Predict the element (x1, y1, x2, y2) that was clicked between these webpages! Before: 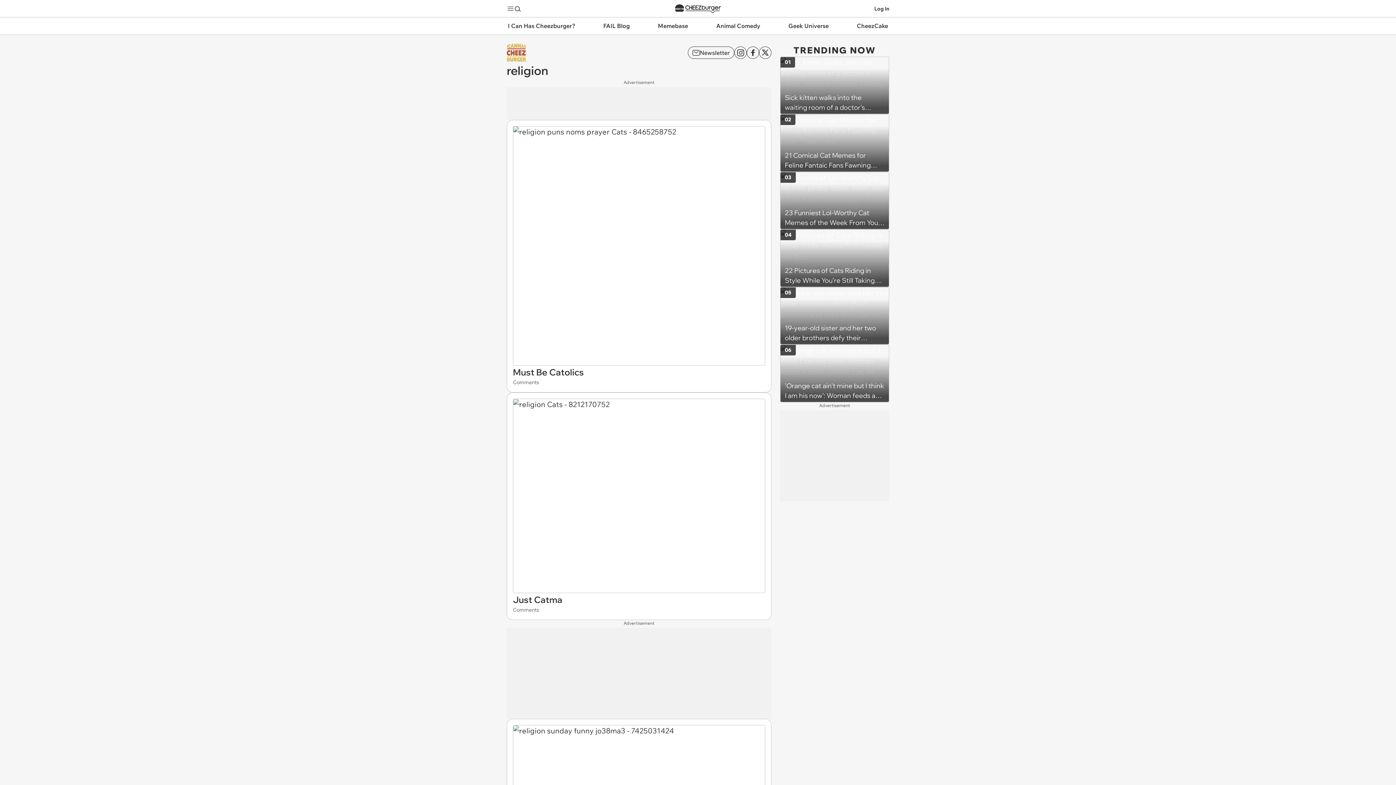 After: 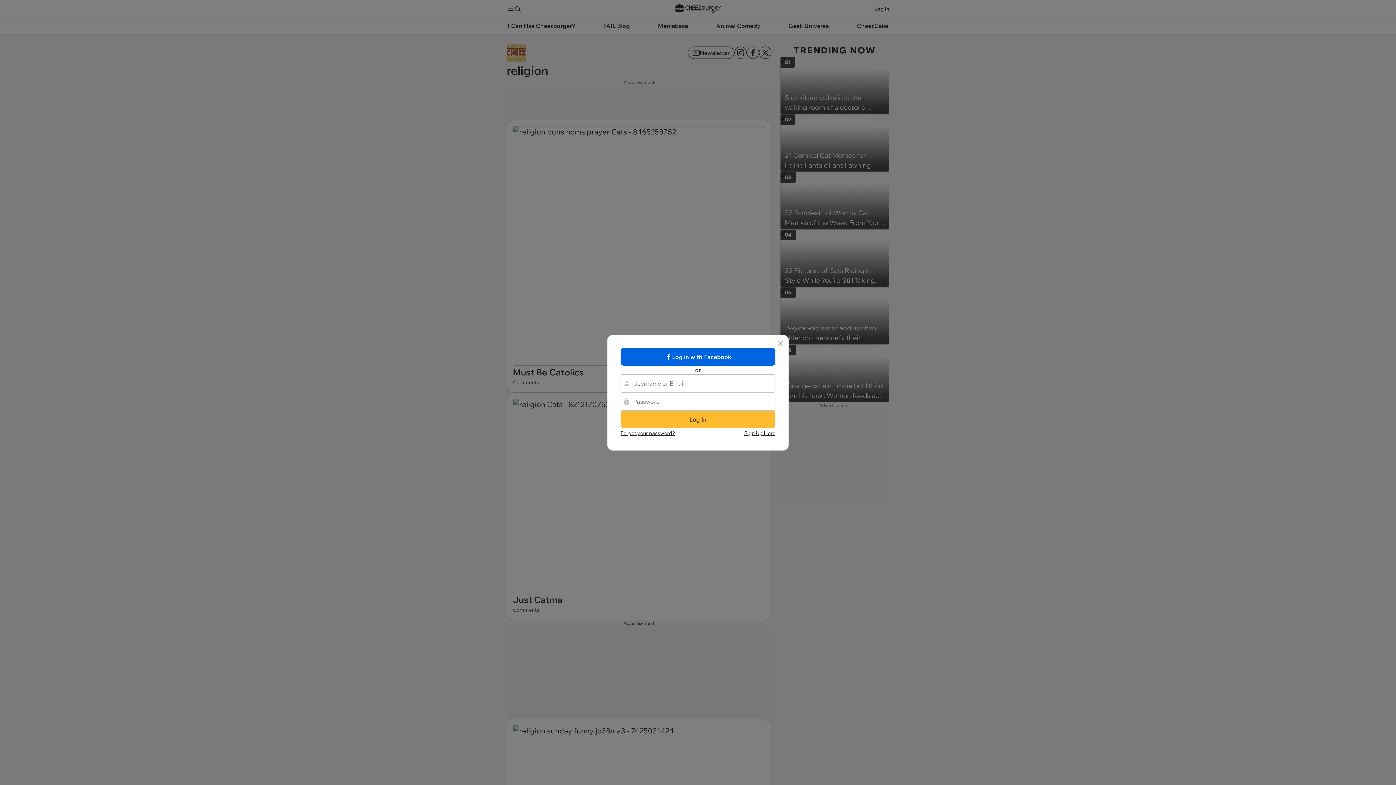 Action: bbox: (874, 4, 889, 12) label: Log In